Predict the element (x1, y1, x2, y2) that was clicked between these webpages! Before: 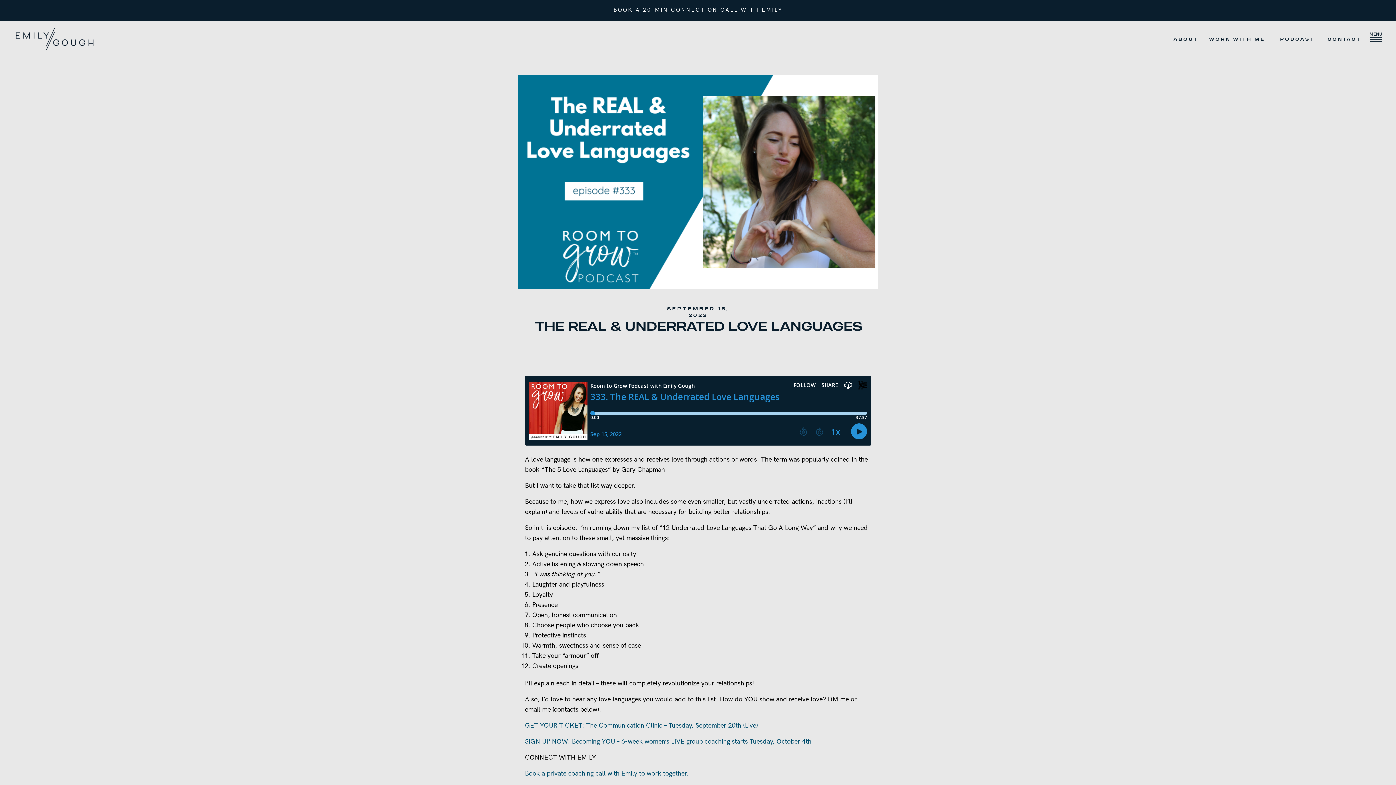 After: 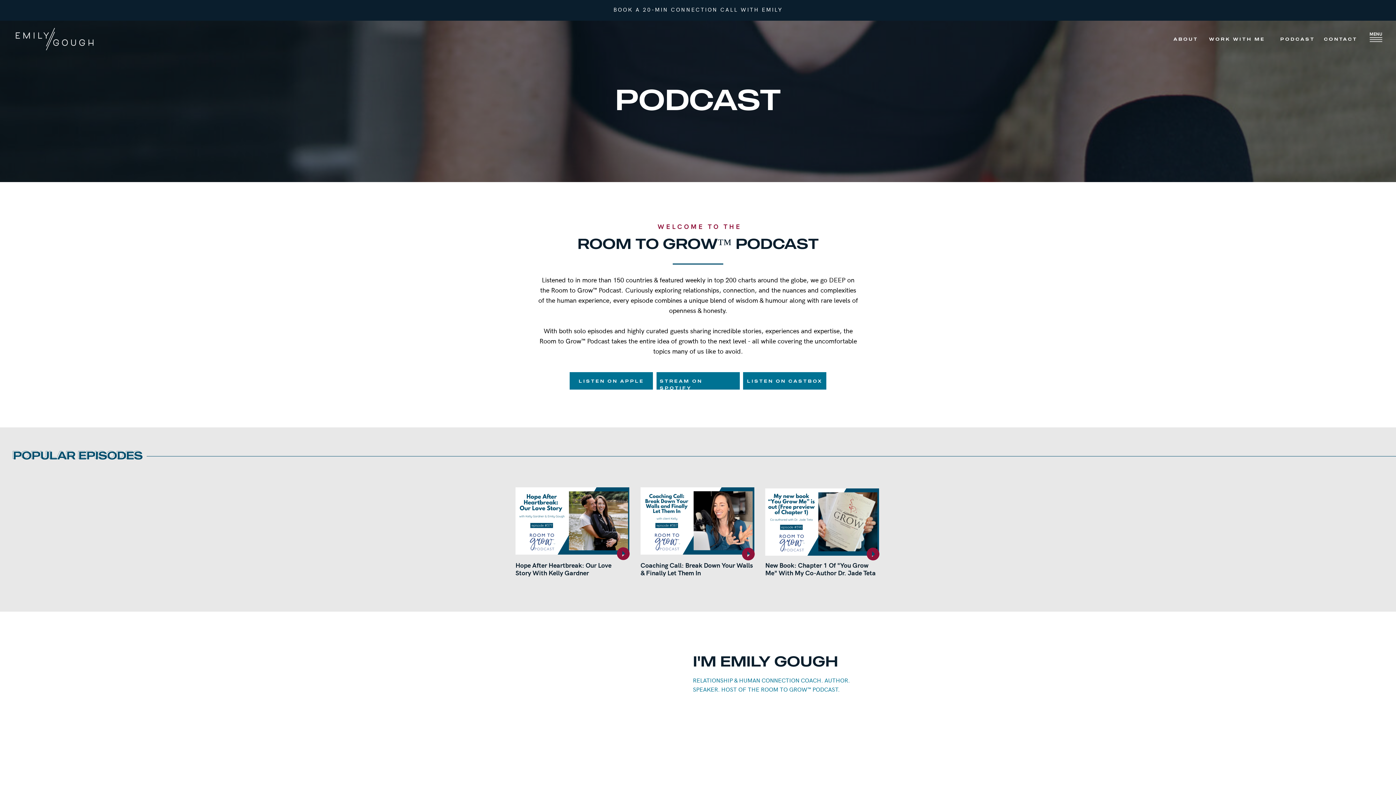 Action: bbox: (1277, 36, 1317, 42) label: PODCAST